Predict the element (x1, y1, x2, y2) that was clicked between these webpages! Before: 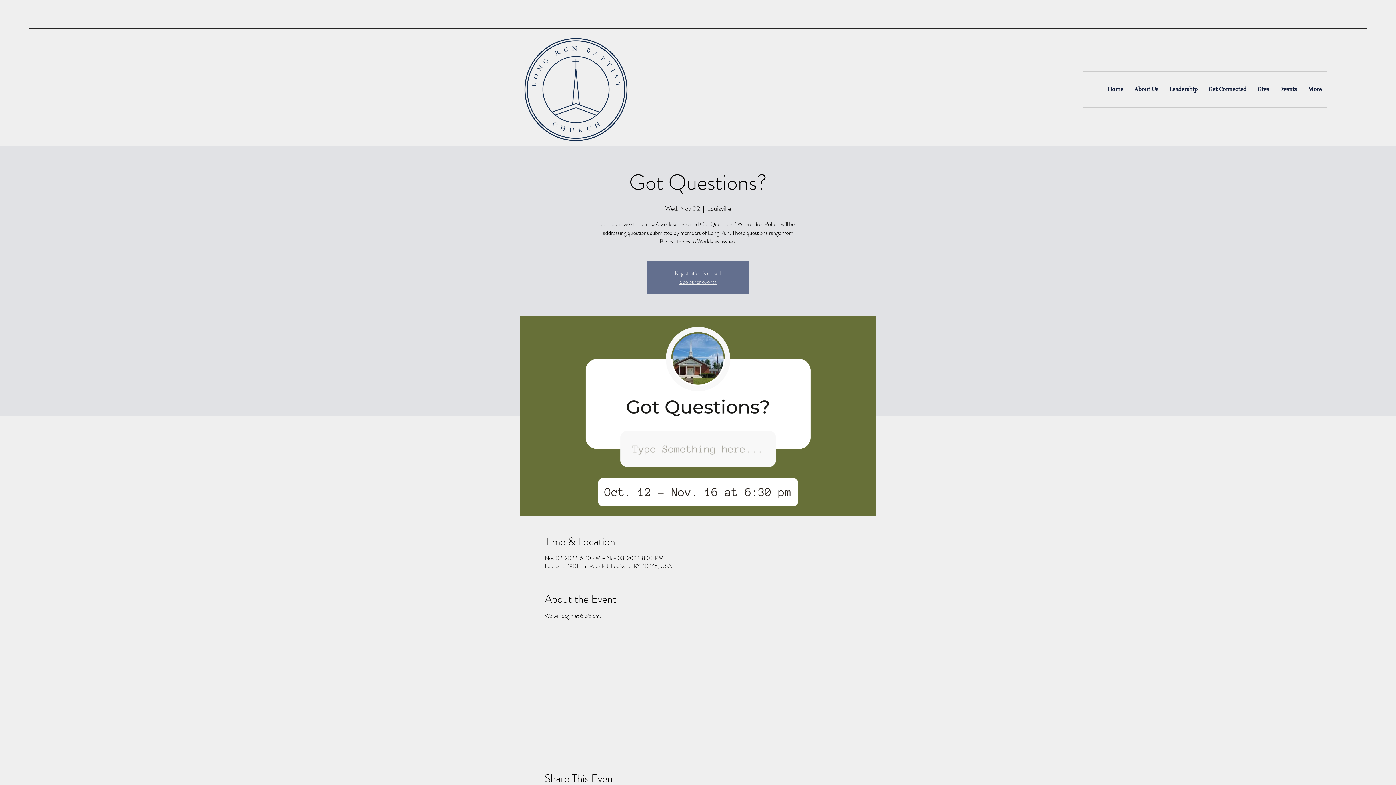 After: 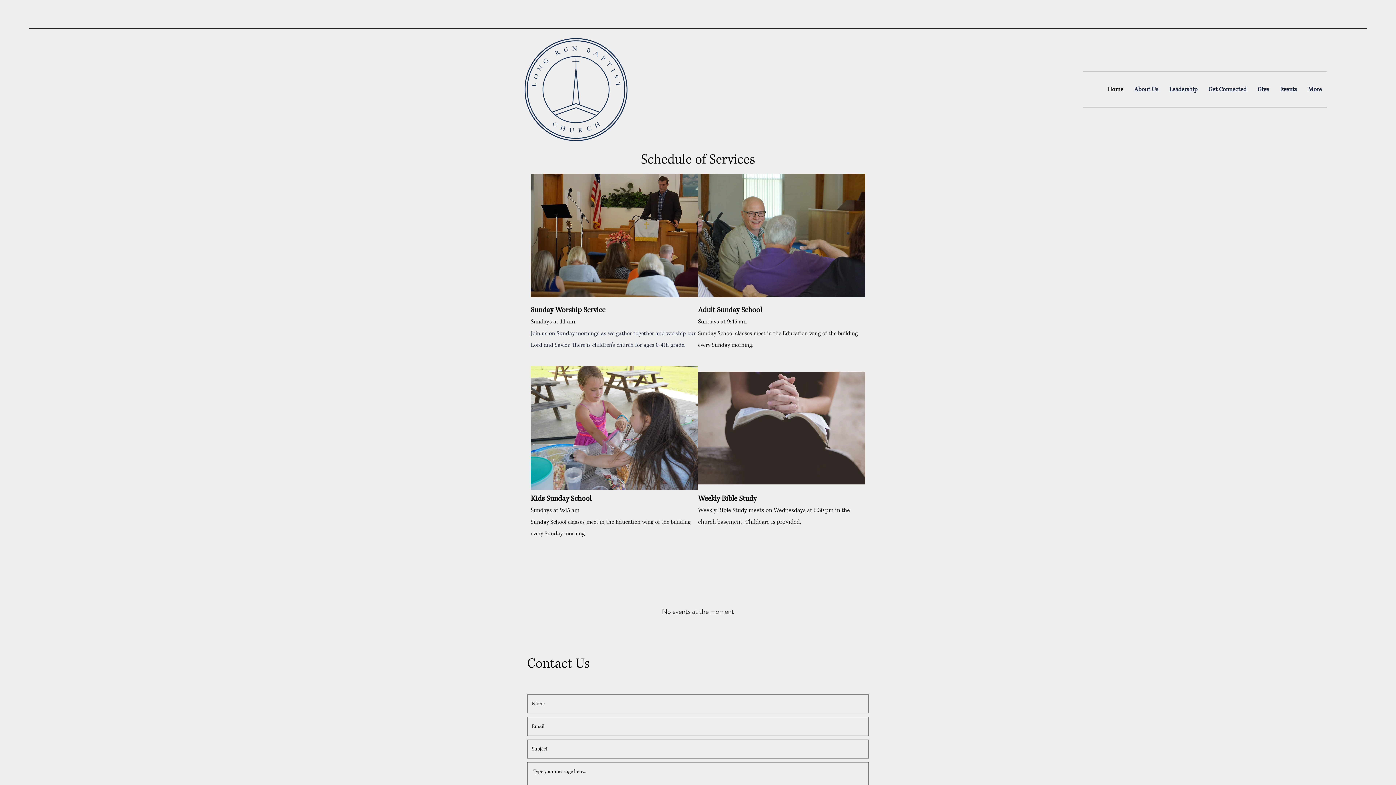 Action: bbox: (679, 277, 716, 286) label: See other events